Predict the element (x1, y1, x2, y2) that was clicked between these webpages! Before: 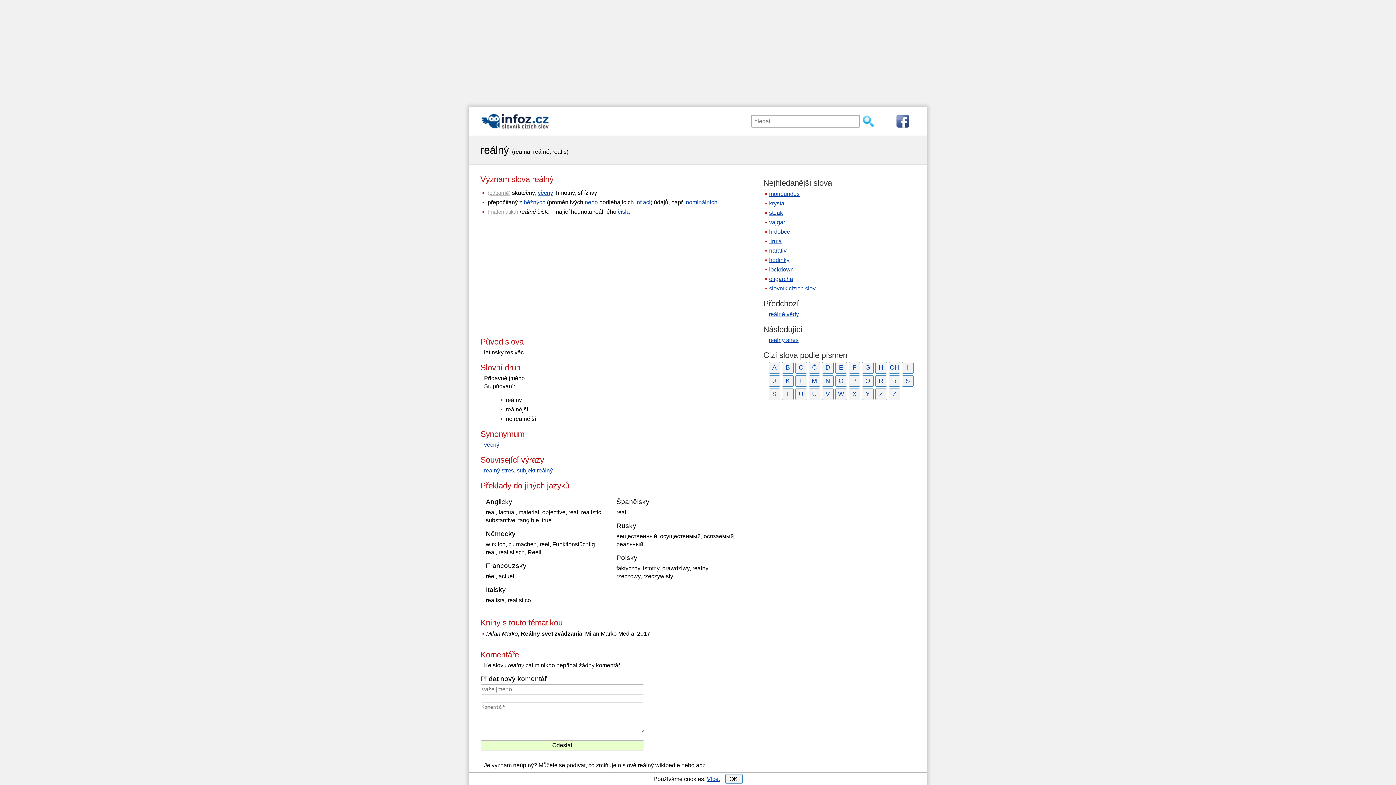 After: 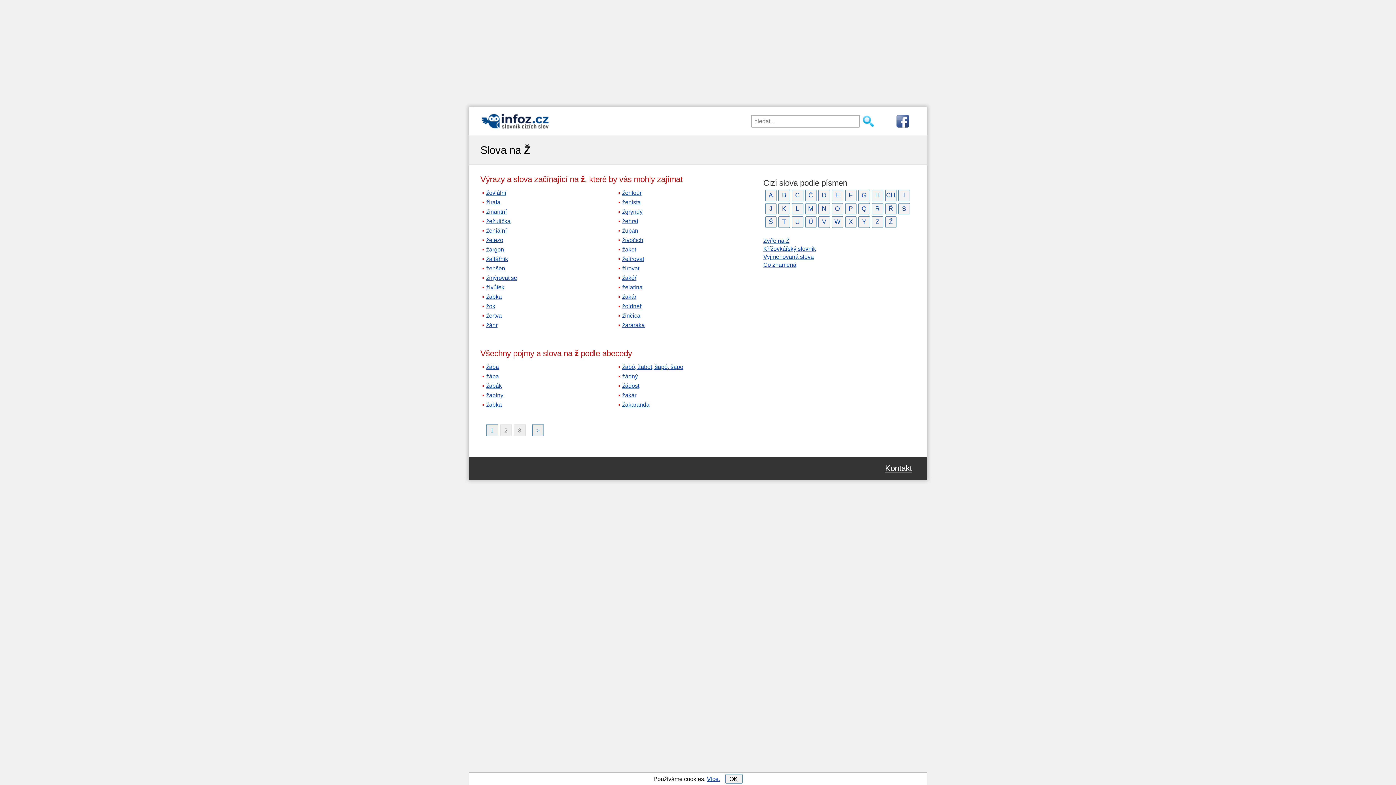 Action: label: Ž bbox: (888, 388, 900, 400)